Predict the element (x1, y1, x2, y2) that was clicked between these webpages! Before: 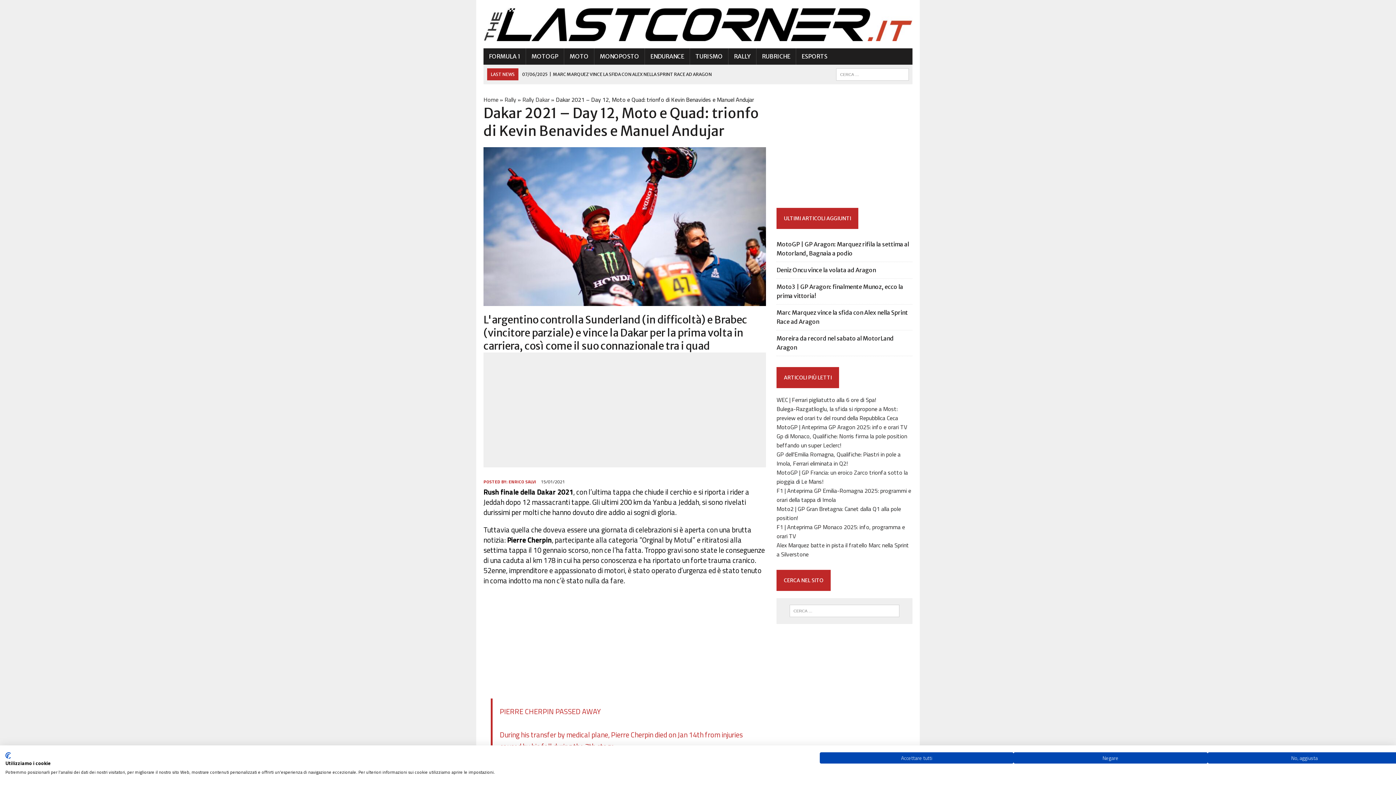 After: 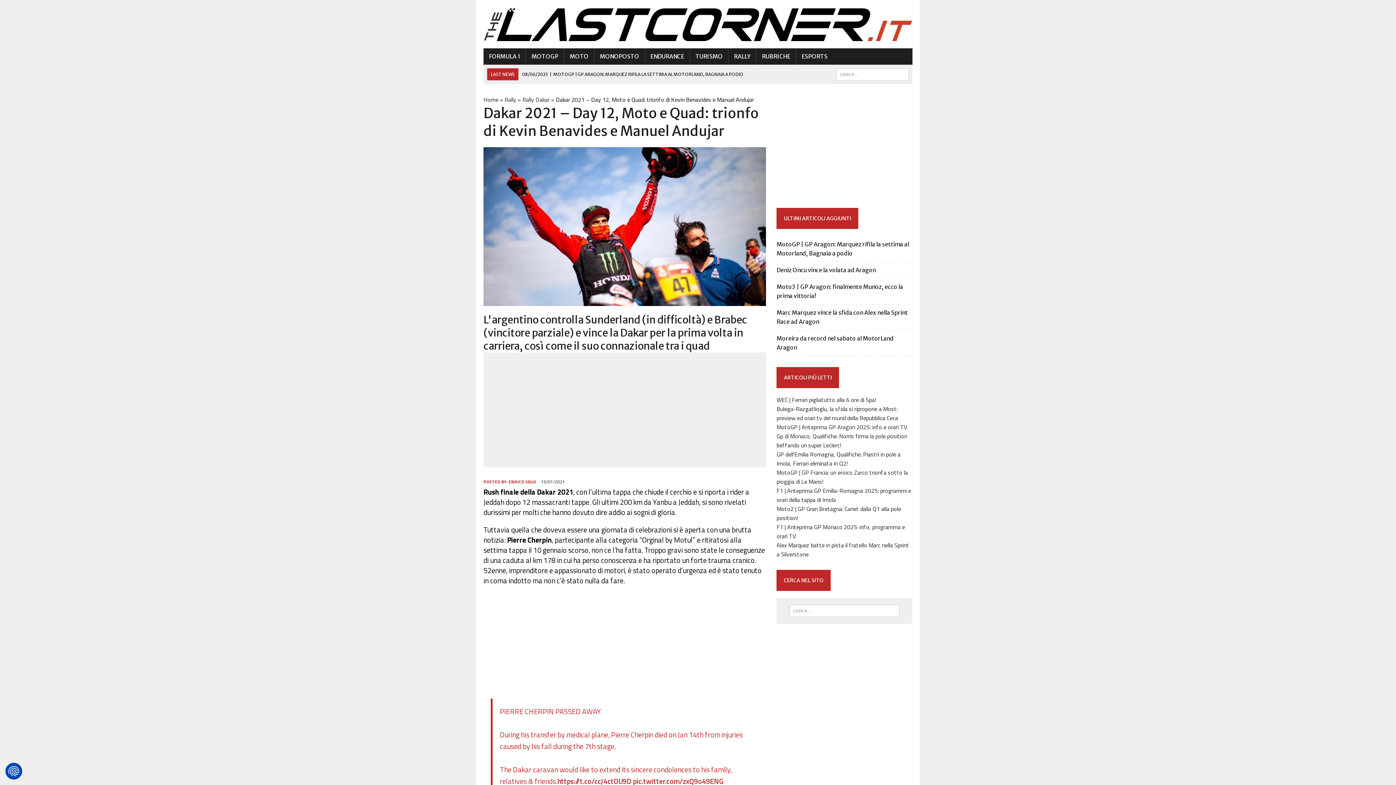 Action: bbox: (820, 752, 1013, 764) label: Accettare tutti i cookies